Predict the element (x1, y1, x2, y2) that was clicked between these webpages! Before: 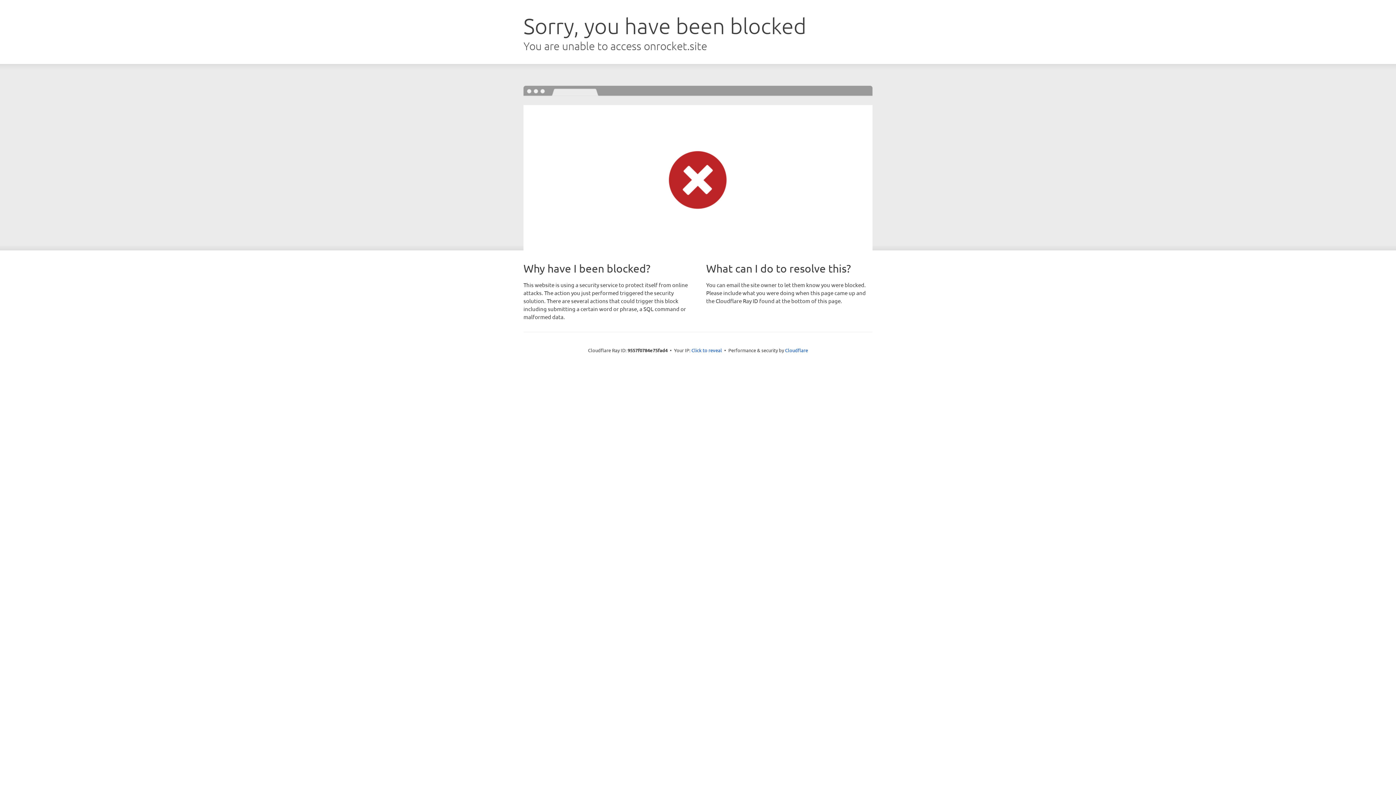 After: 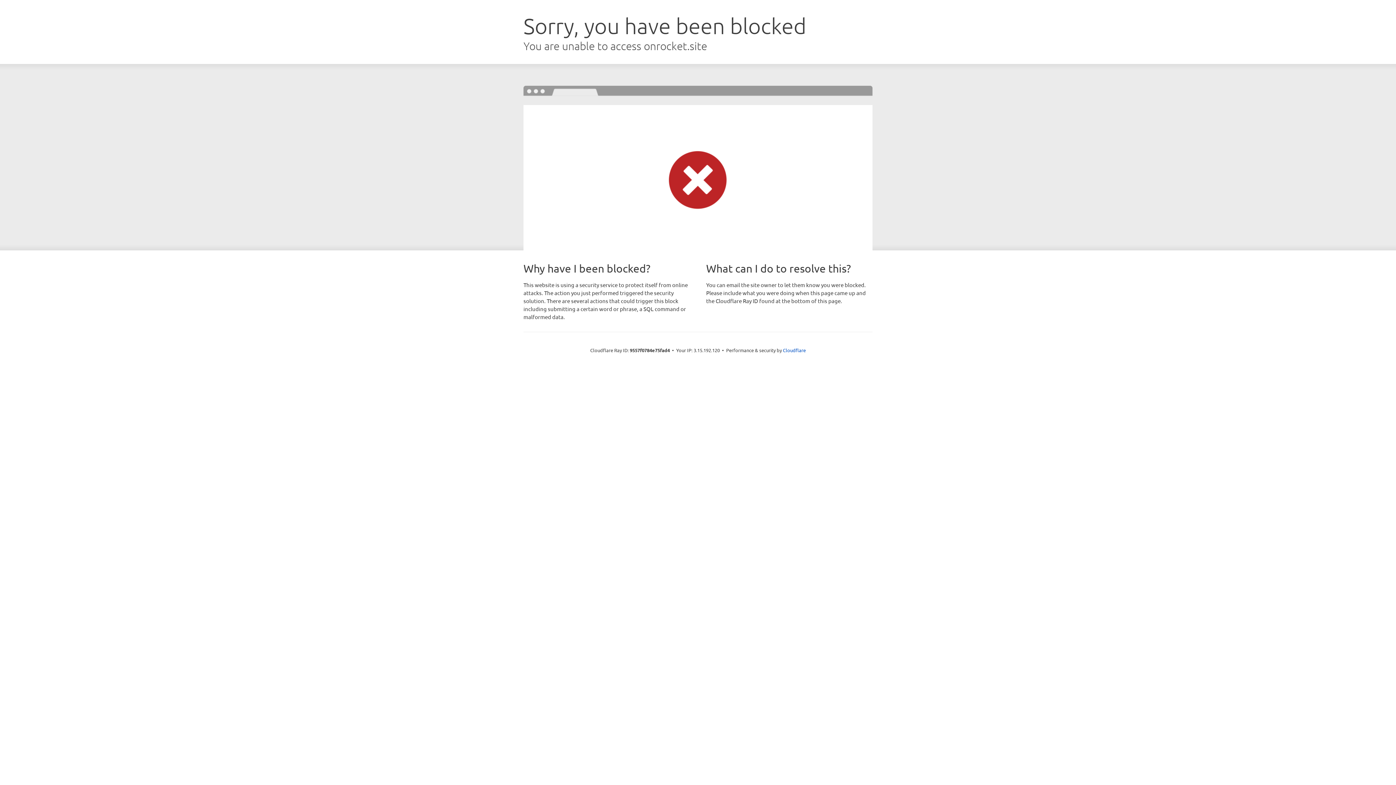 Action: label: Click to reveal bbox: (691, 346, 722, 353)